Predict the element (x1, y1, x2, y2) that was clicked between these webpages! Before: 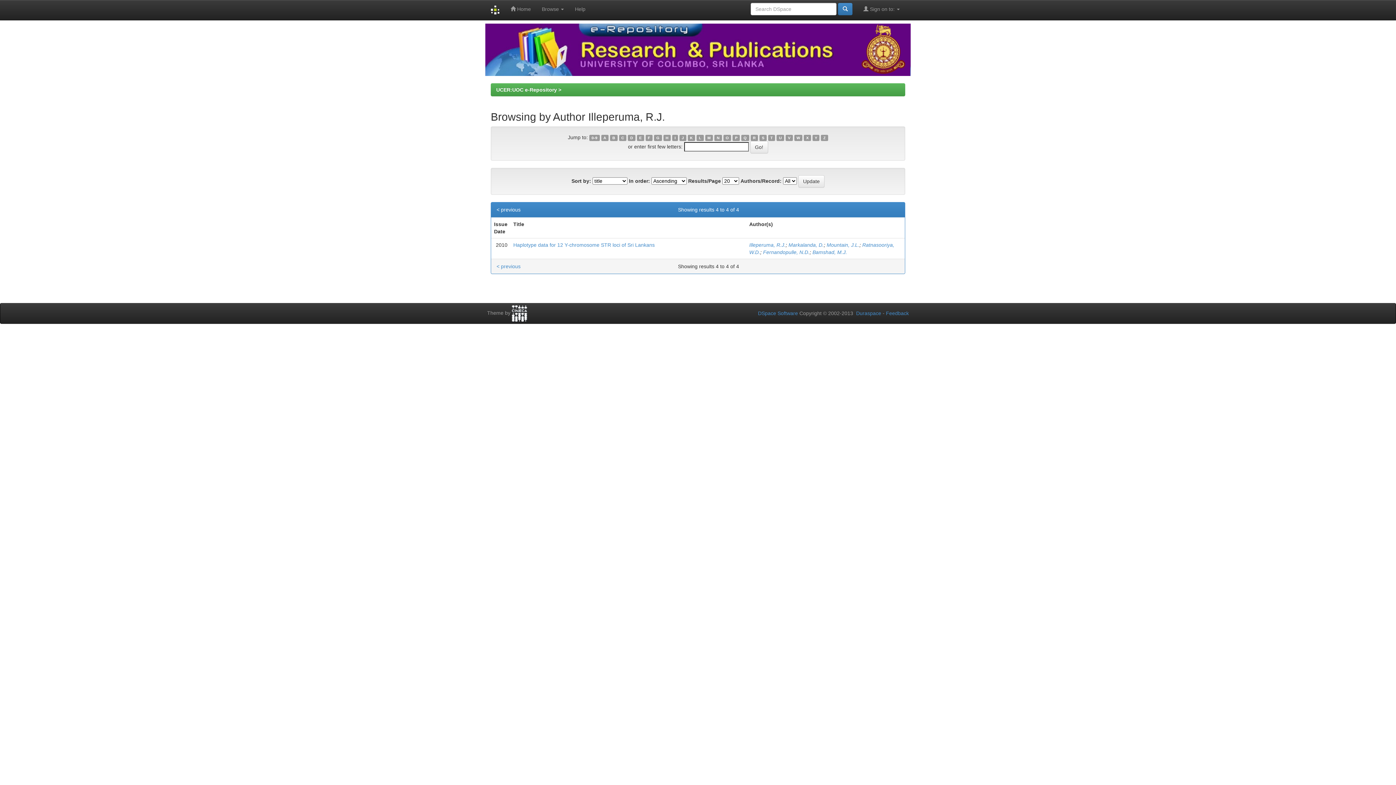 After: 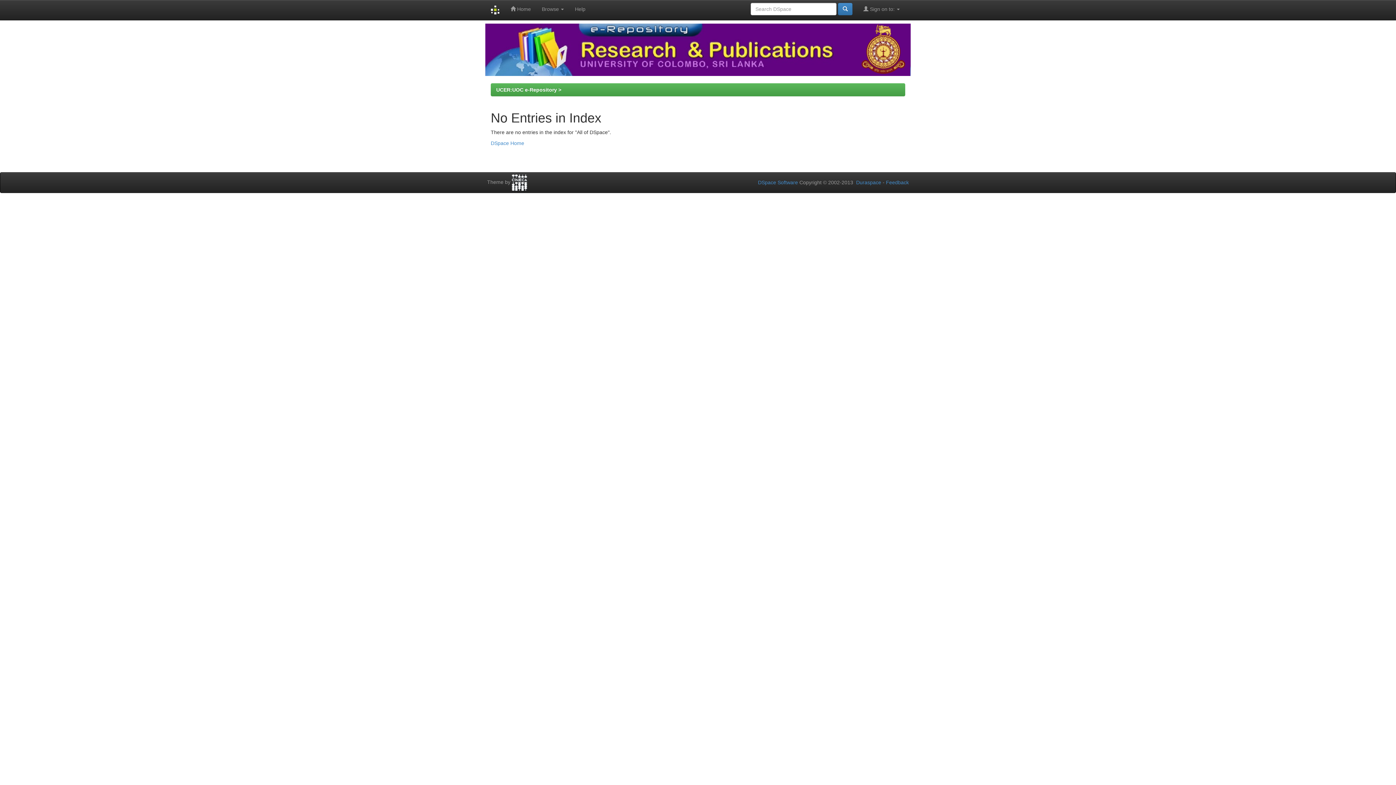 Action: bbox: (705, 134, 713, 141) label: M